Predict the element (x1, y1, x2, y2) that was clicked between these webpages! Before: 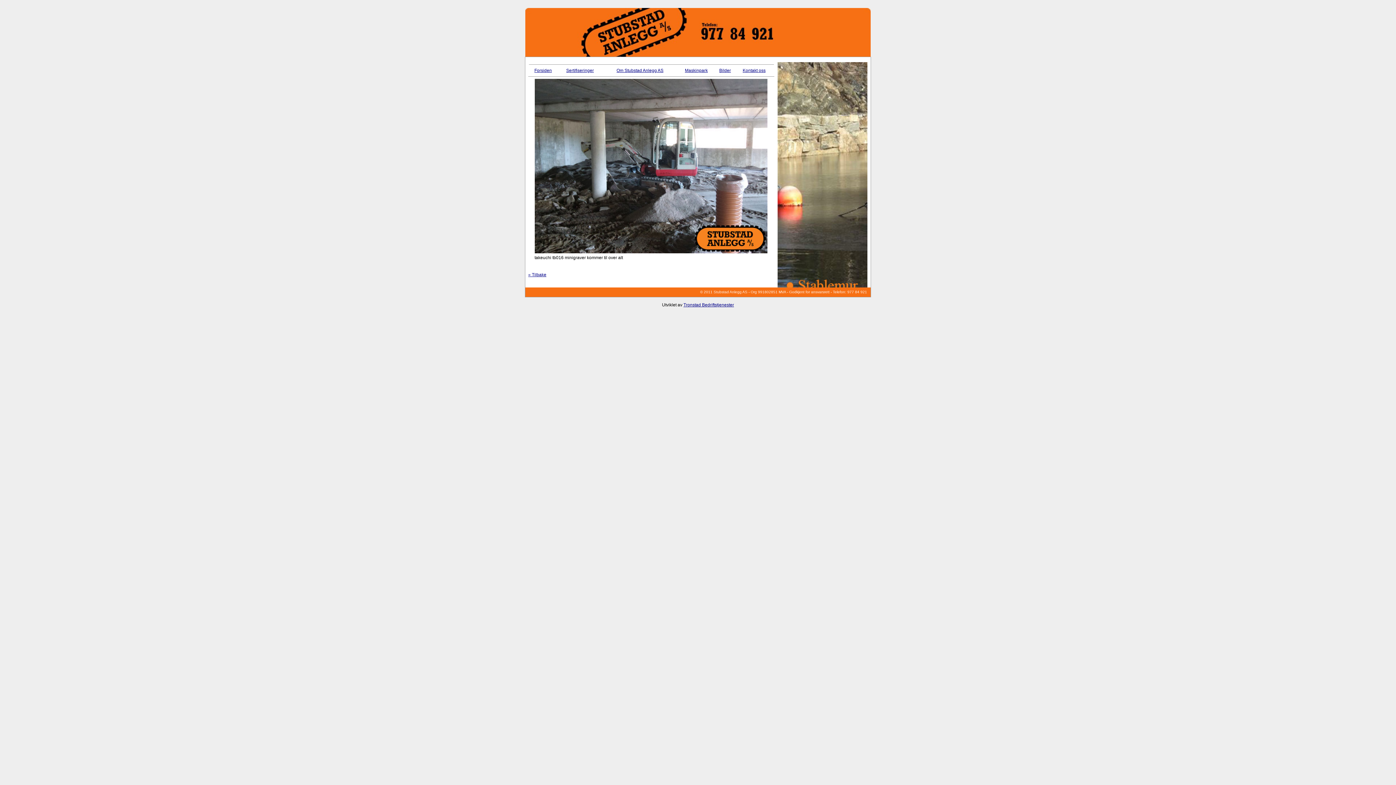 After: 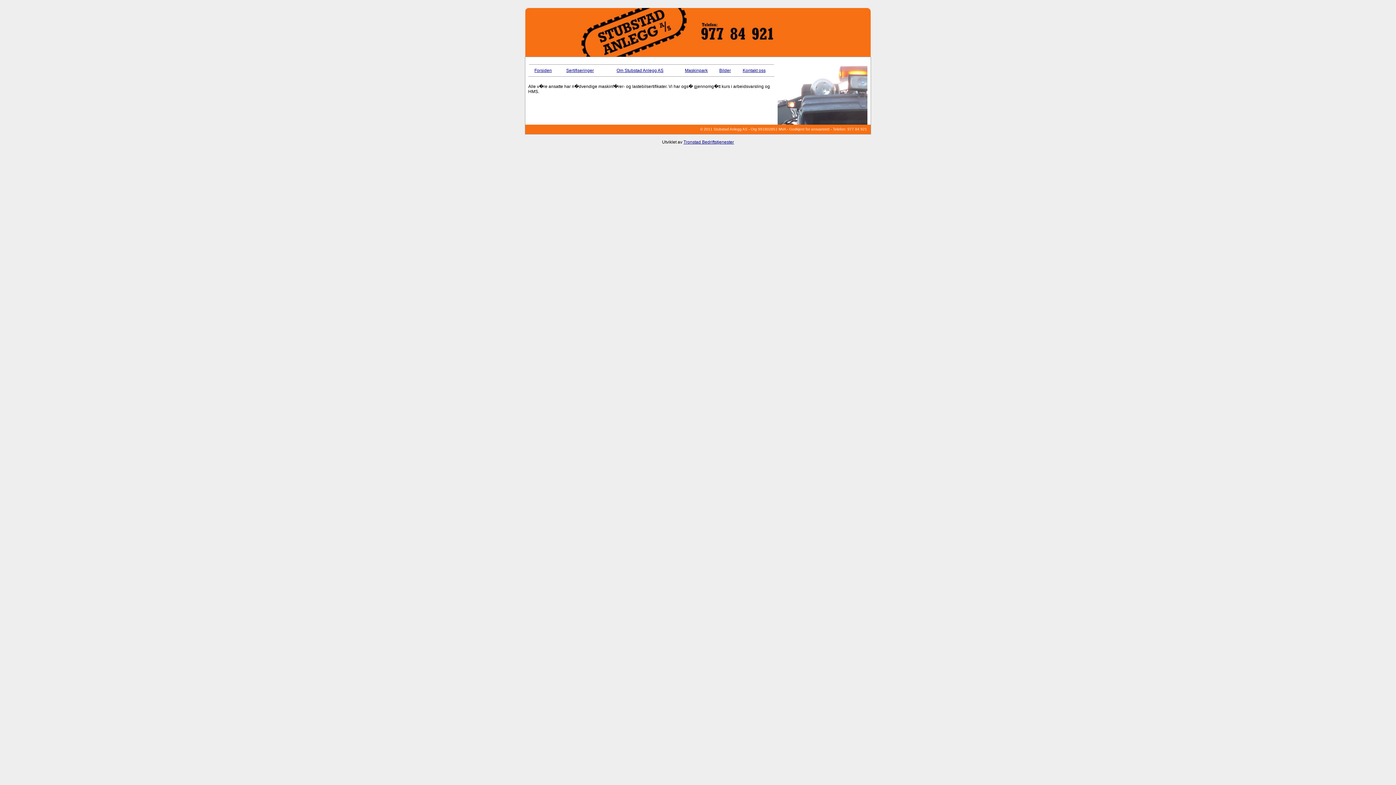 Action: label: Sertifiseringer bbox: (566, 68, 594, 73)